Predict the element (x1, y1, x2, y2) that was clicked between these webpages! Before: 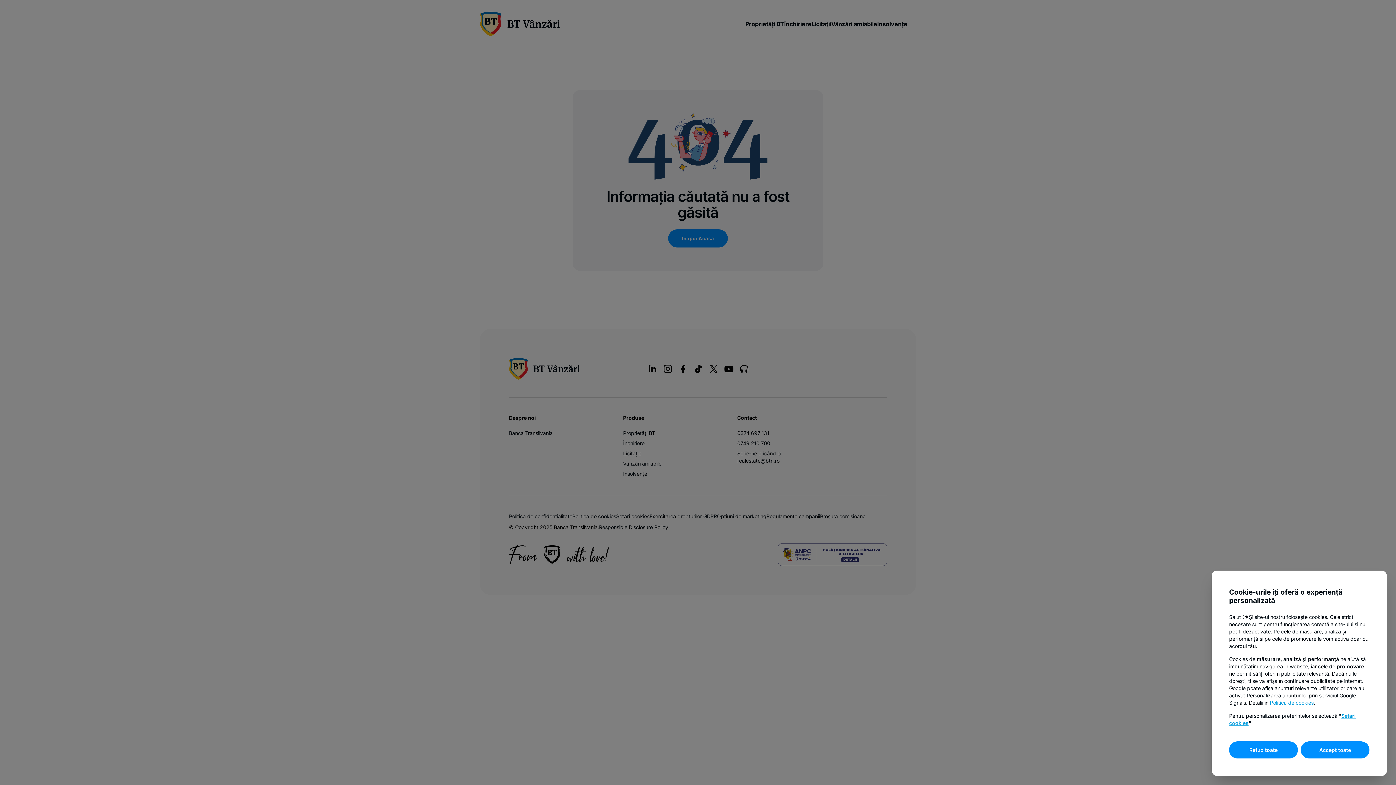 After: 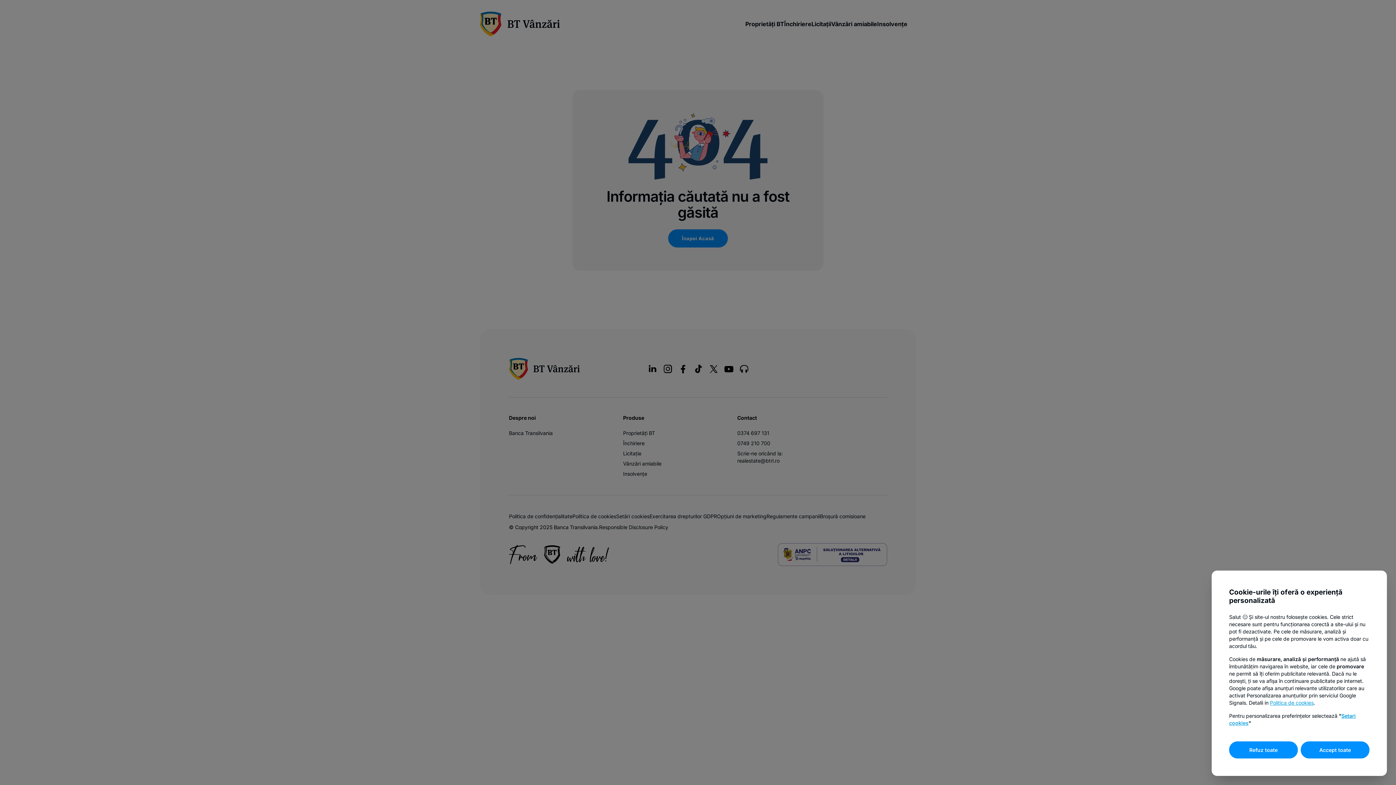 Action: bbox: (1270, 700, 1314, 706) label: Politica de cookies